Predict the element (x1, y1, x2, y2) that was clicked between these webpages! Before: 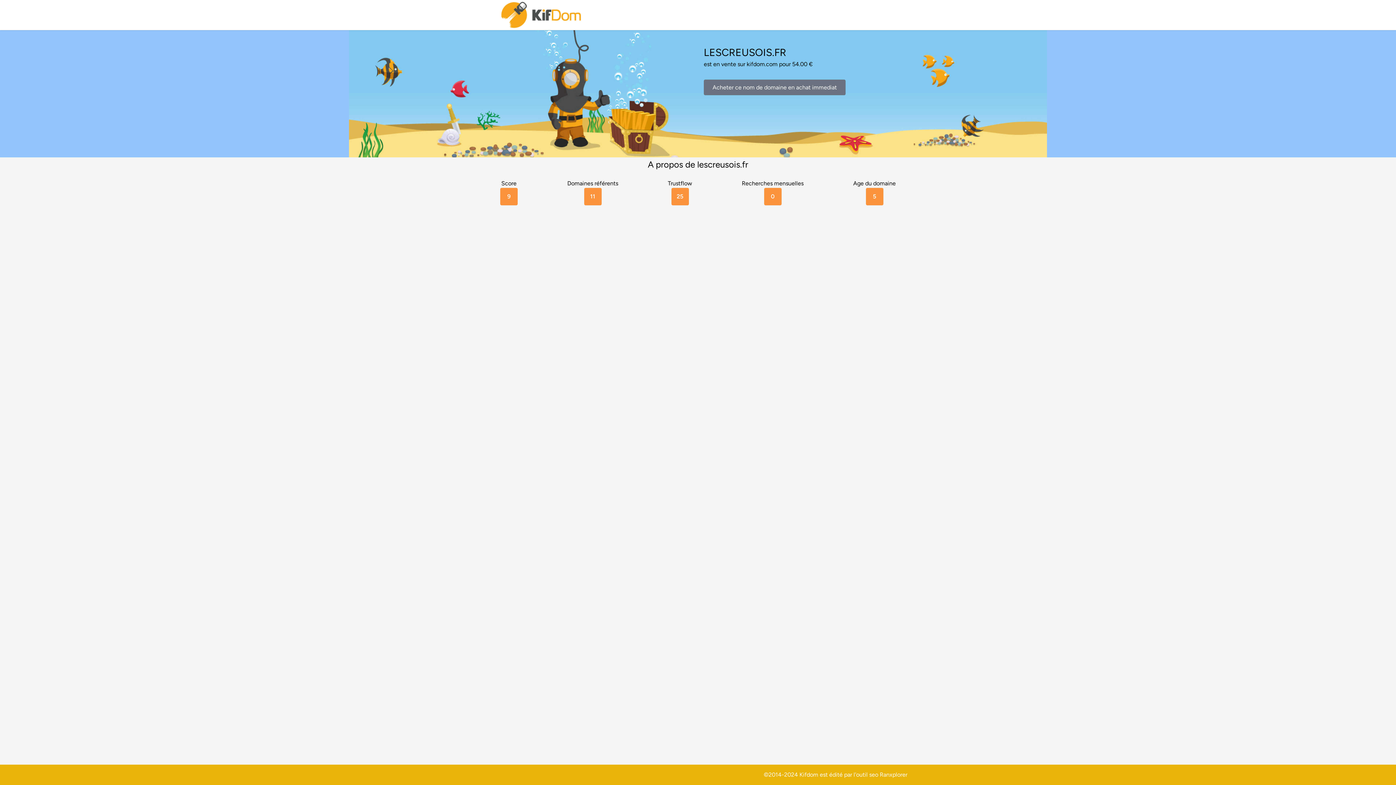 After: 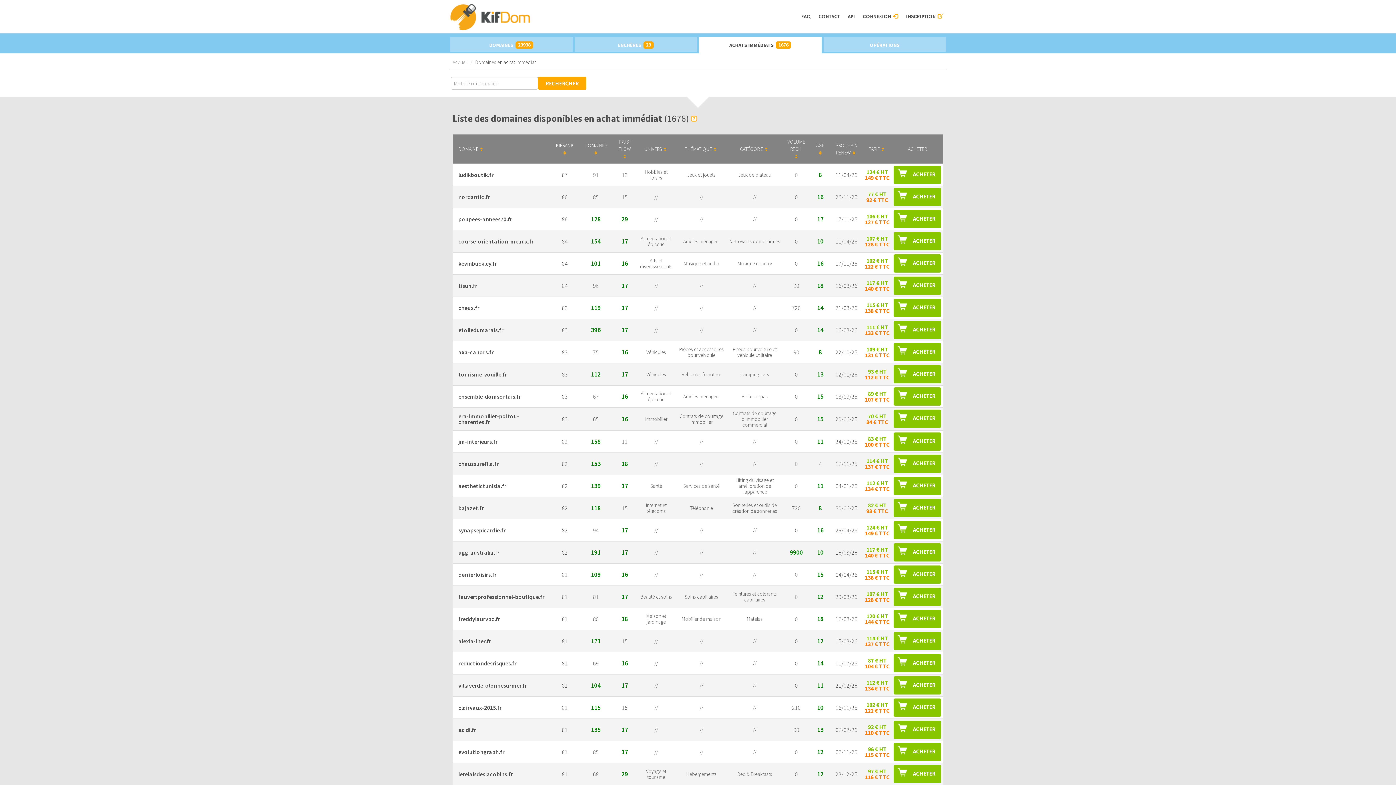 Action: label: Acheter ce nom de domaine en achat immediat bbox: (704, 79, 845, 95)